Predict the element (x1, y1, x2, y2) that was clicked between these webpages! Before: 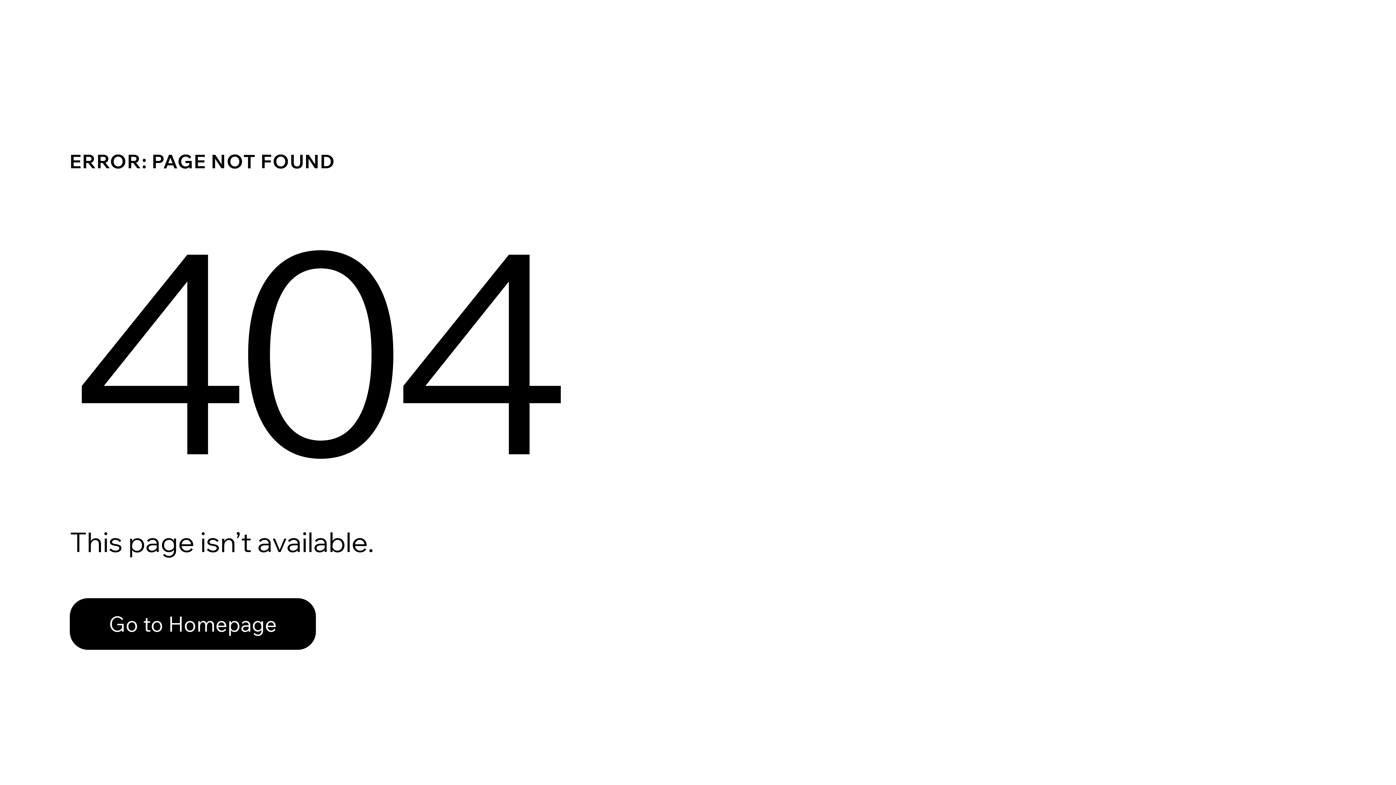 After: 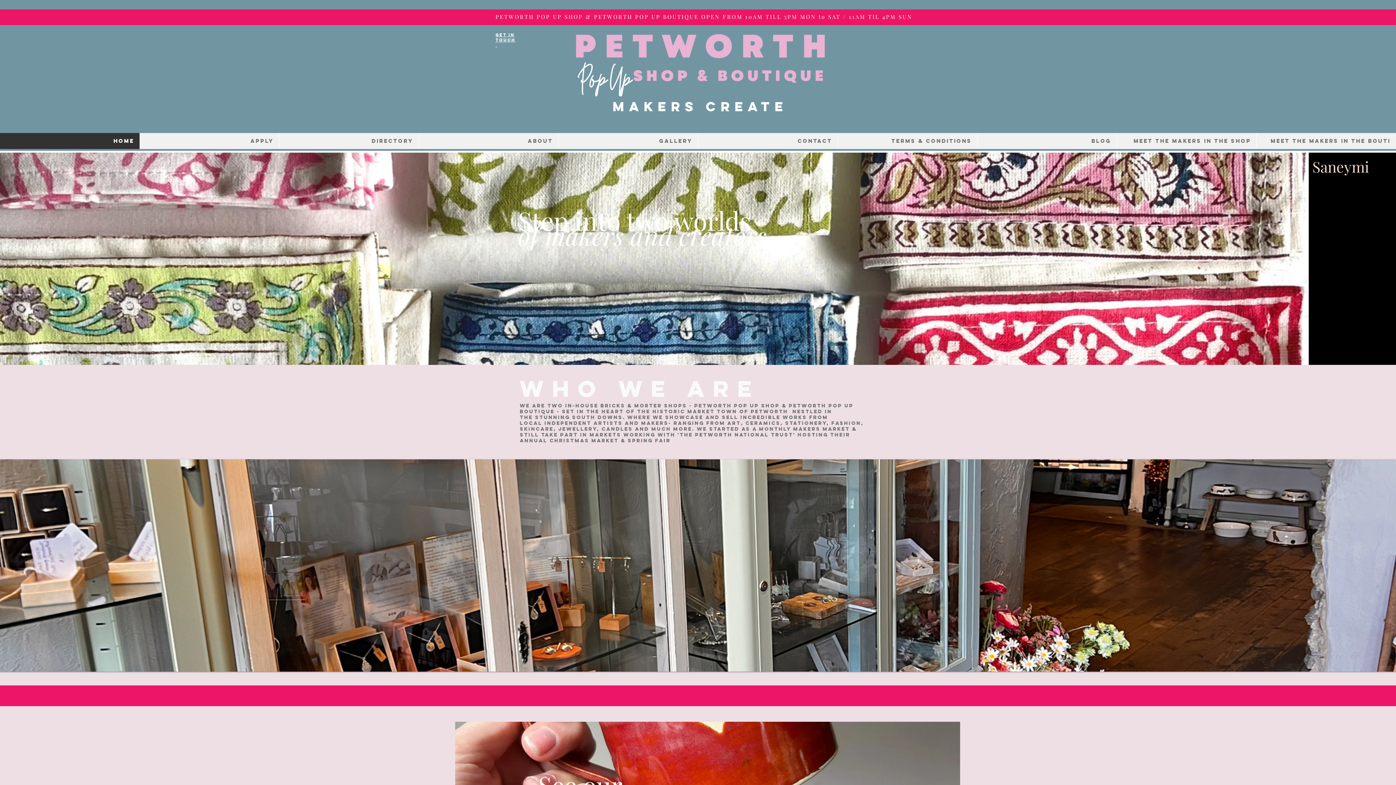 Action: bbox: (69, 598, 316, 650) label: Go to Homepage